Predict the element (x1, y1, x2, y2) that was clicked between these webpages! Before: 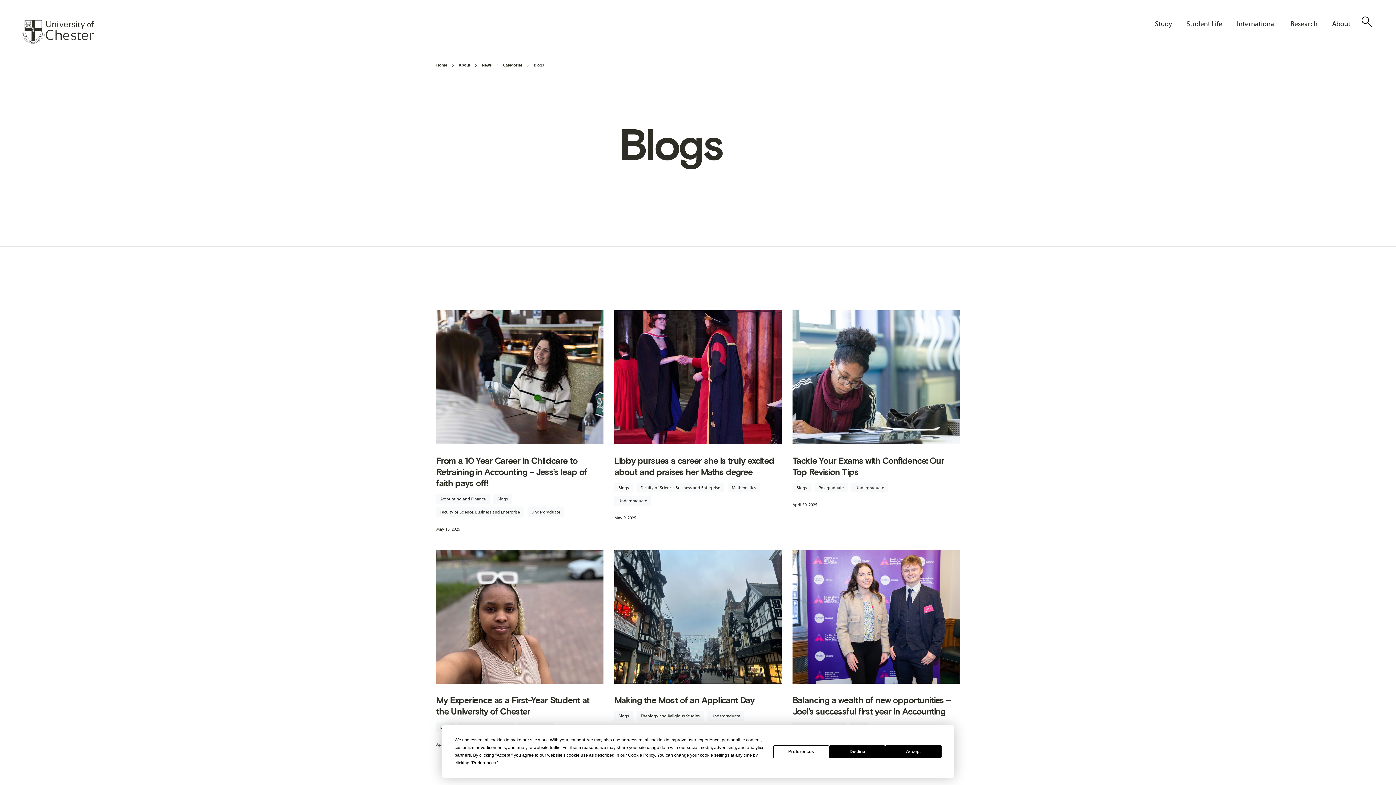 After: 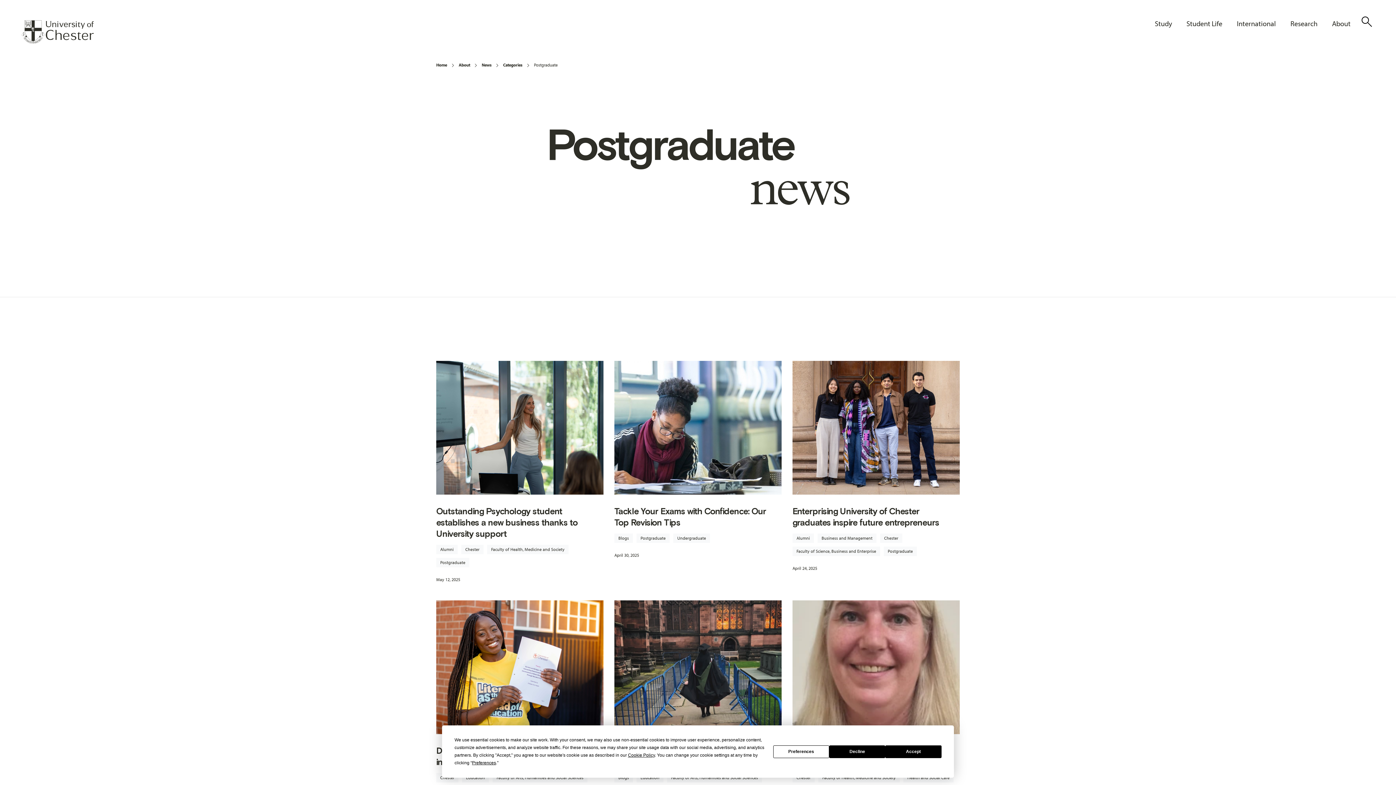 Action: bbox: (814, 483, 848, 492) label: Postgraduate